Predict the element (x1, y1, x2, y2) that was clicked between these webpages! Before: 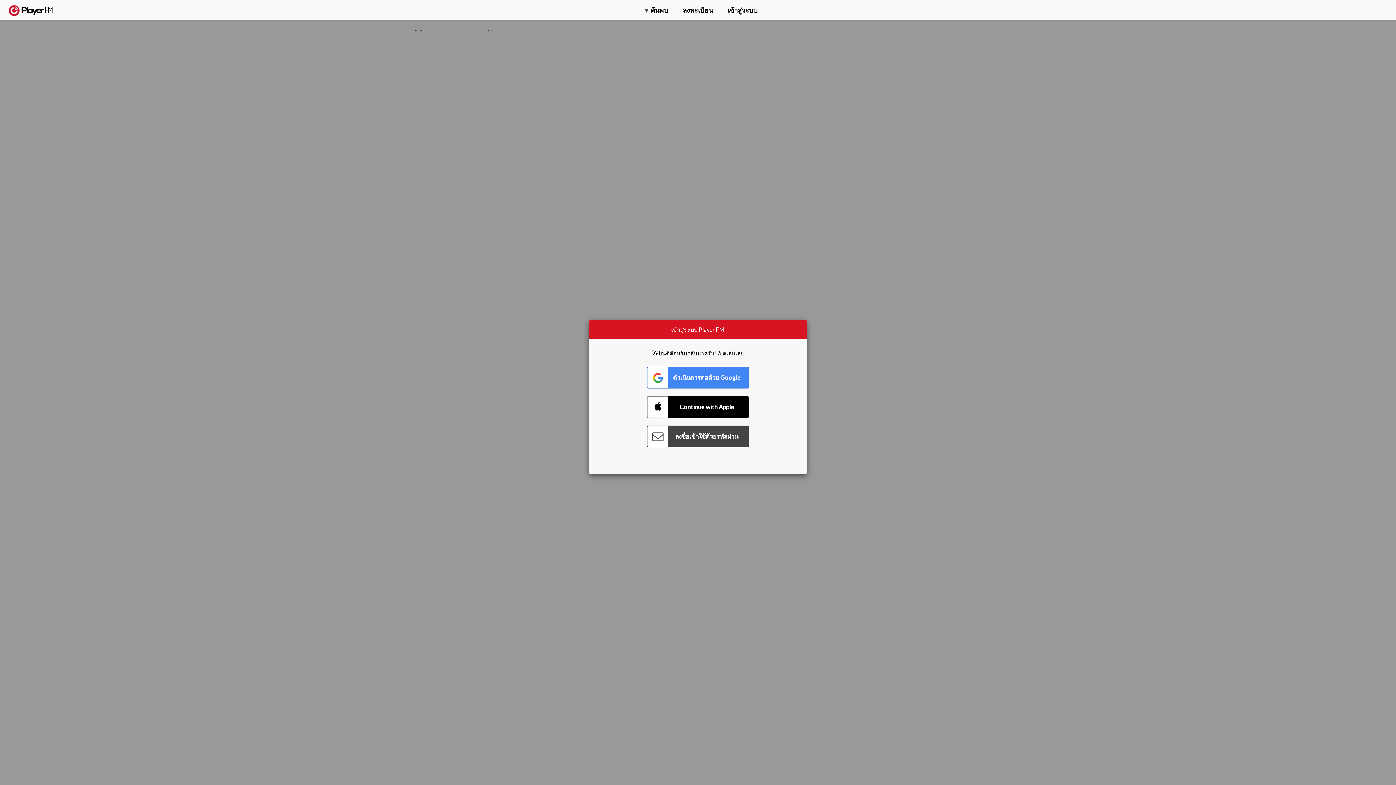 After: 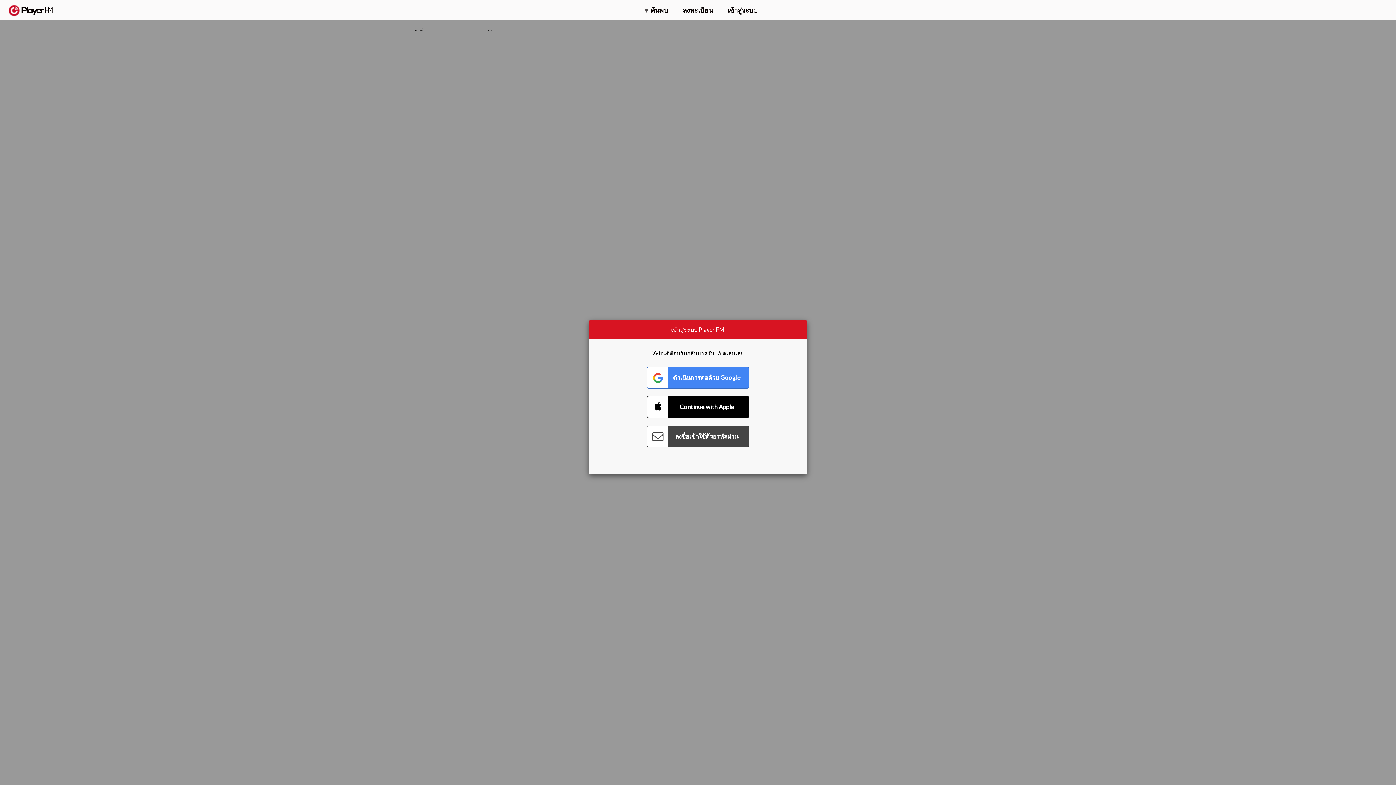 Action: label: Menu launcher bbox: (1375, 5, 1382, 13)